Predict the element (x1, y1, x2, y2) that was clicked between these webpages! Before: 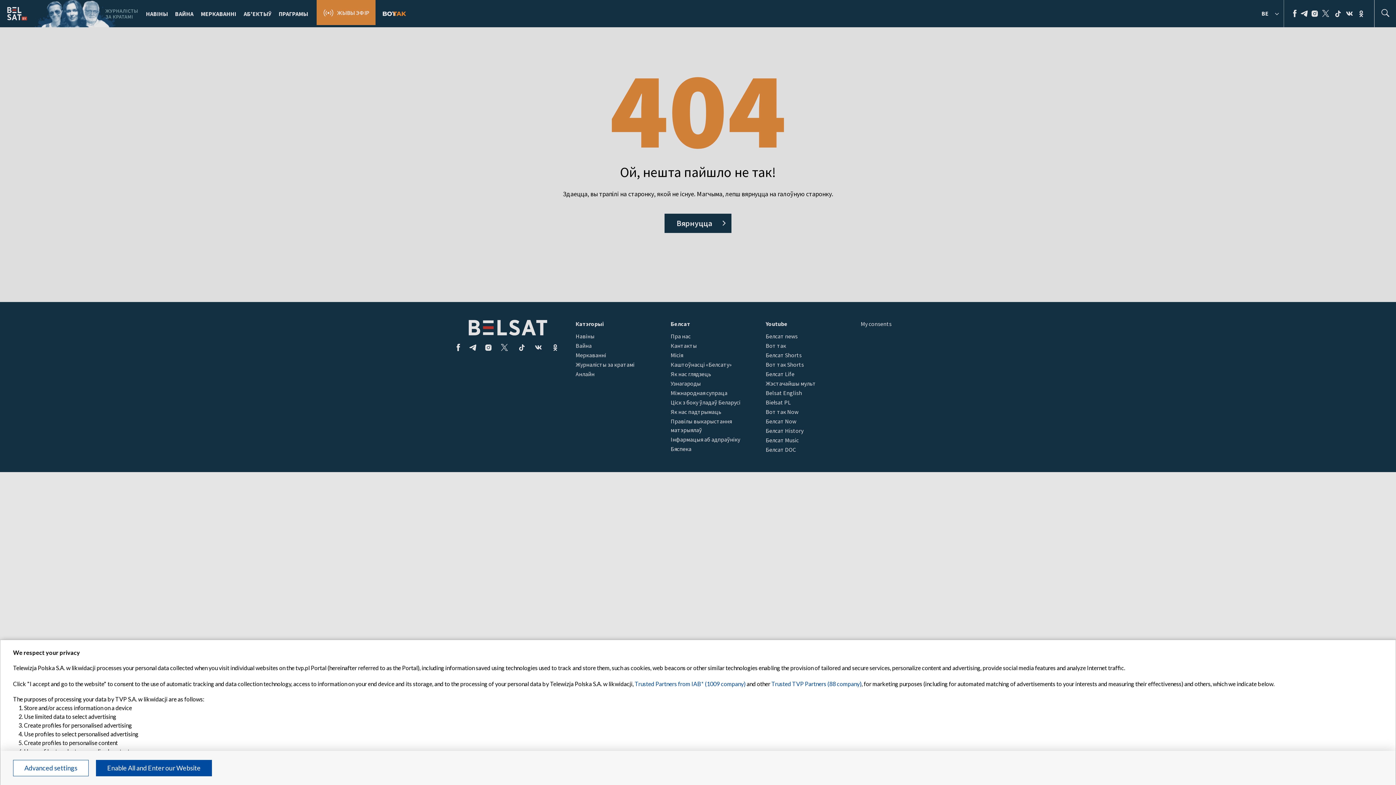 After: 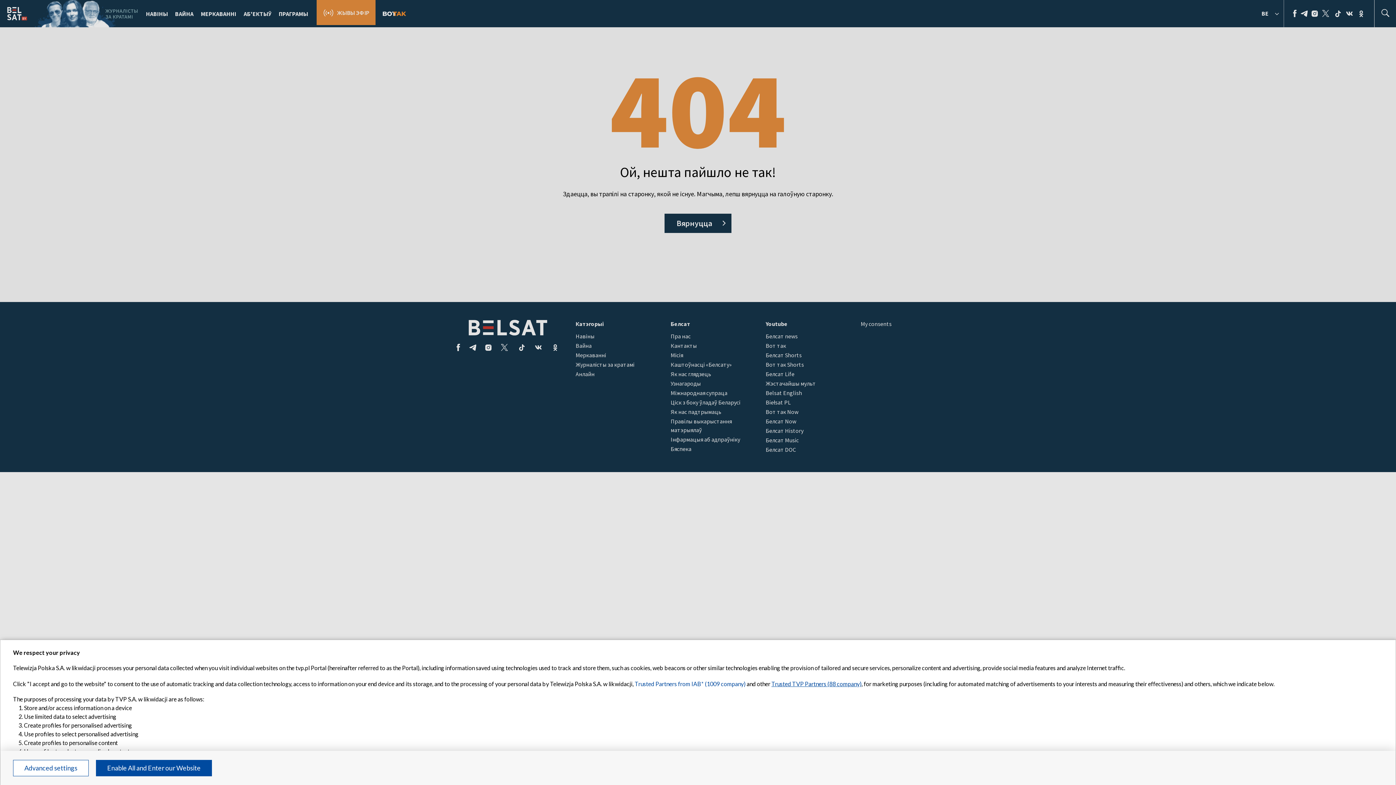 Action: label: Trusted TVP Partners (88 company) bbox: (771, 680, 861, 687)